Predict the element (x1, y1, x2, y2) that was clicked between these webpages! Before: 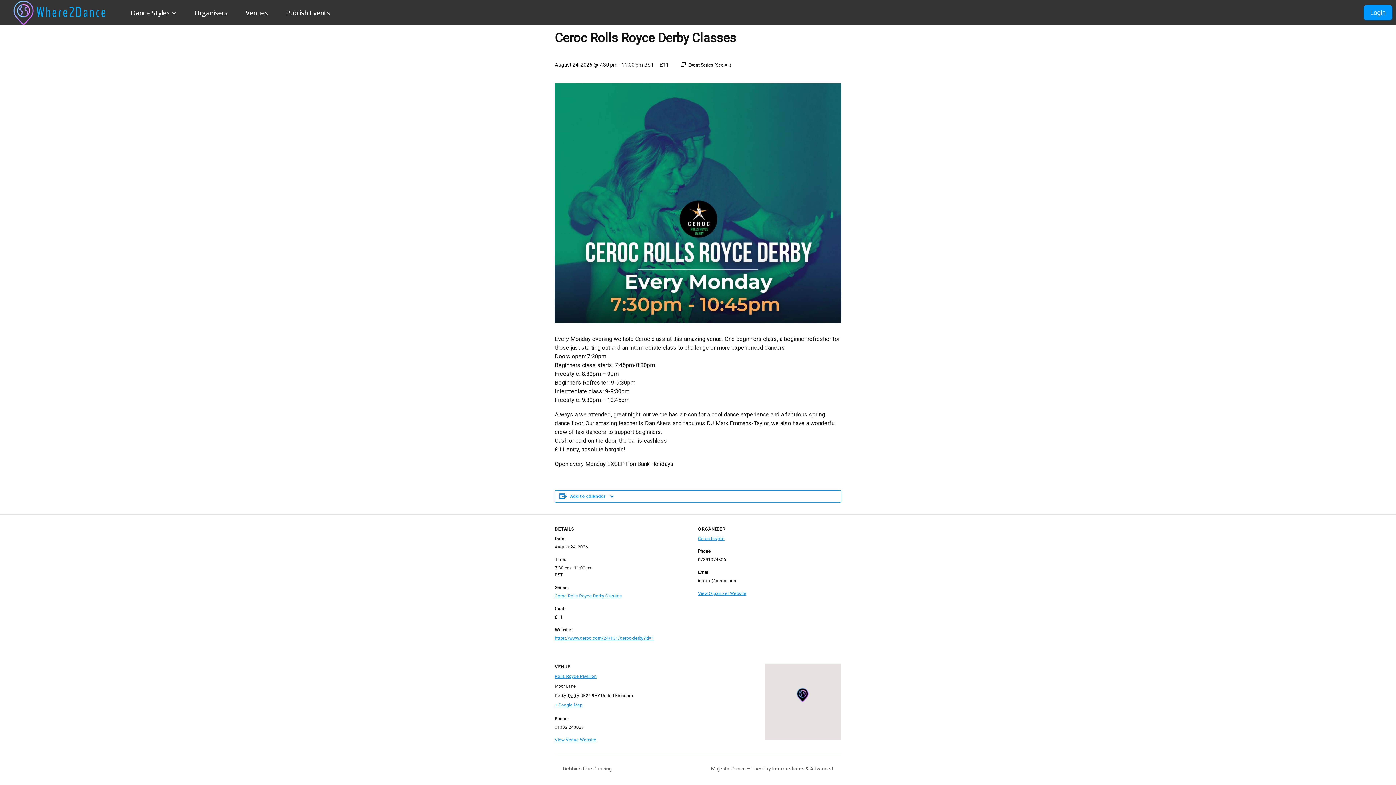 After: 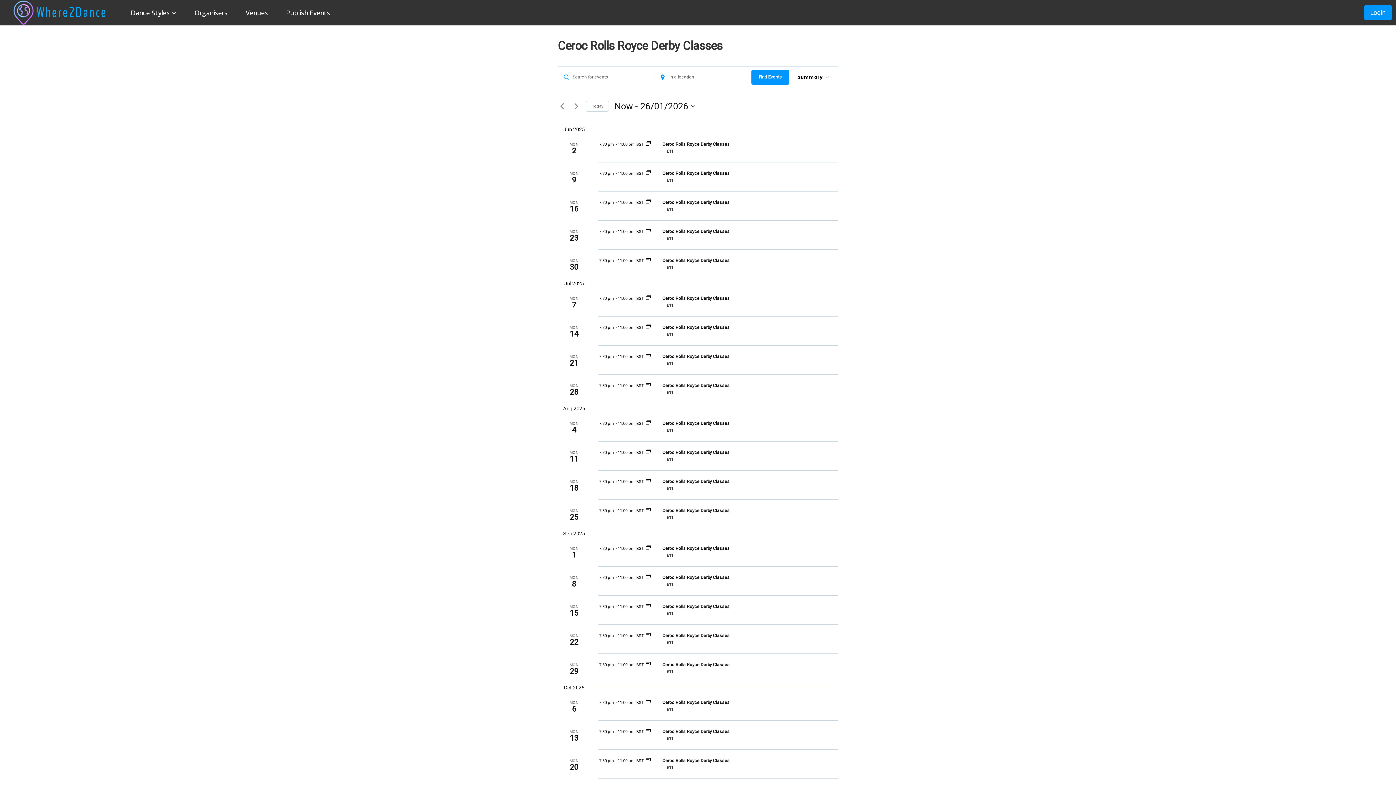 Action: label: Ceroc Rolls Royce Derby Classes bbox: (554, 593, 622, 599)